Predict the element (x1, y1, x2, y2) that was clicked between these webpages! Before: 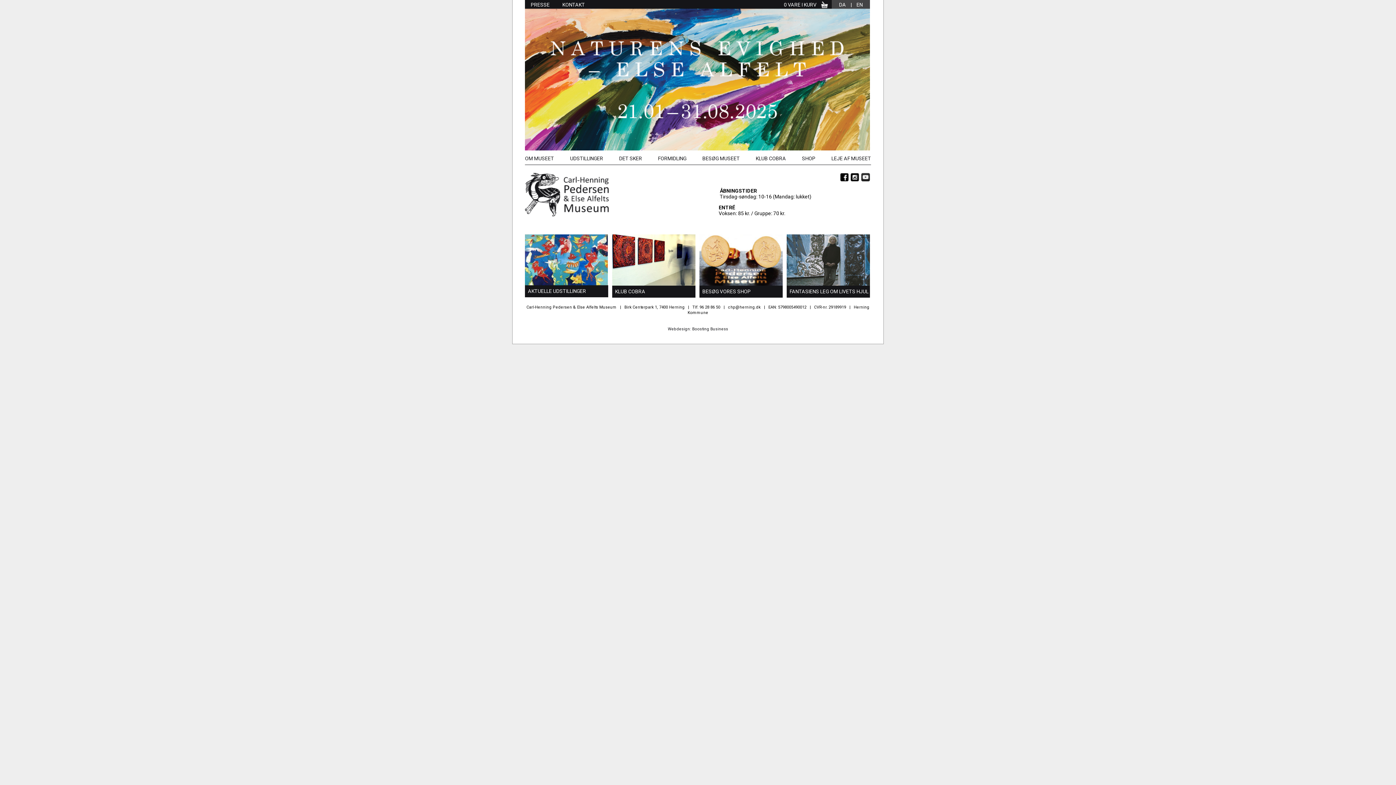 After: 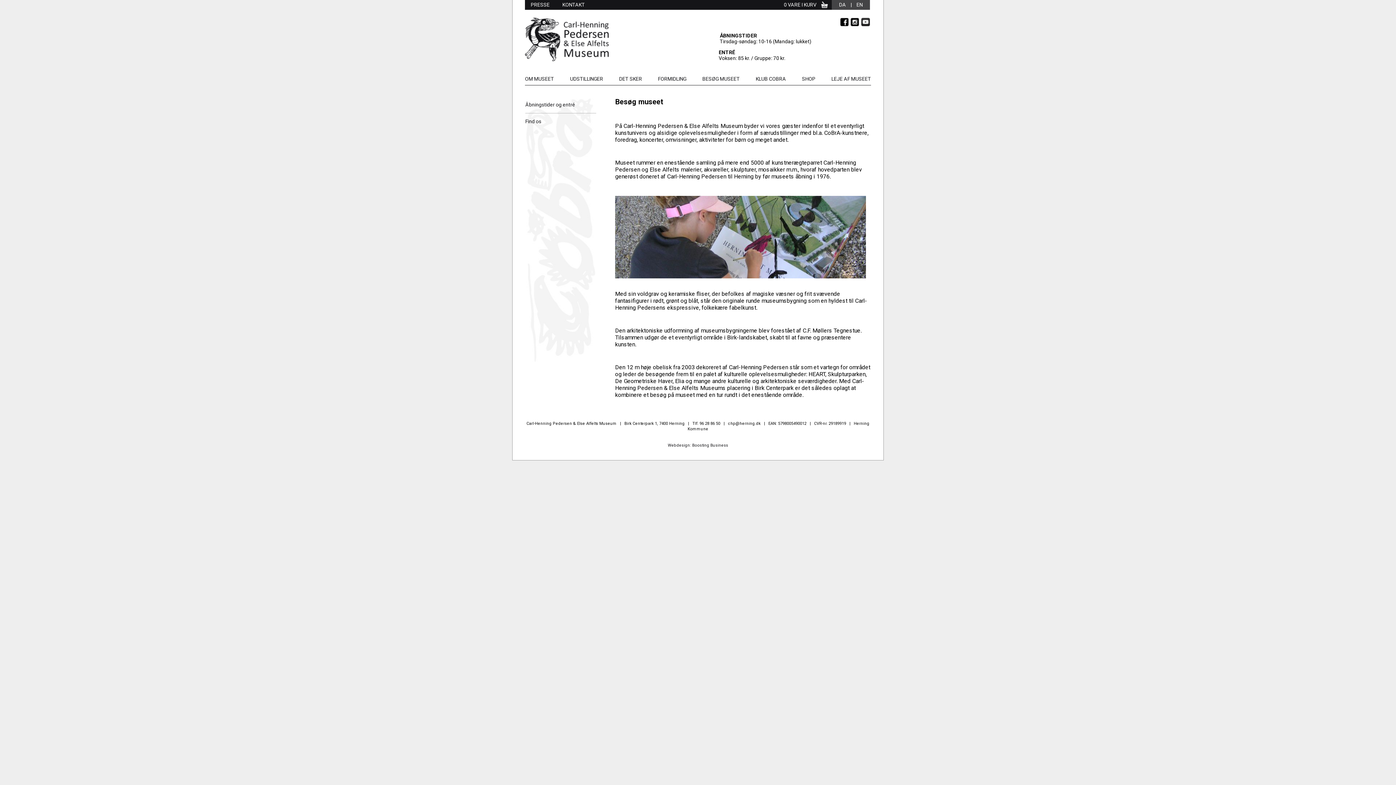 Action: label: BESØG MUSEET bbox: (702, 153, 740, 167)